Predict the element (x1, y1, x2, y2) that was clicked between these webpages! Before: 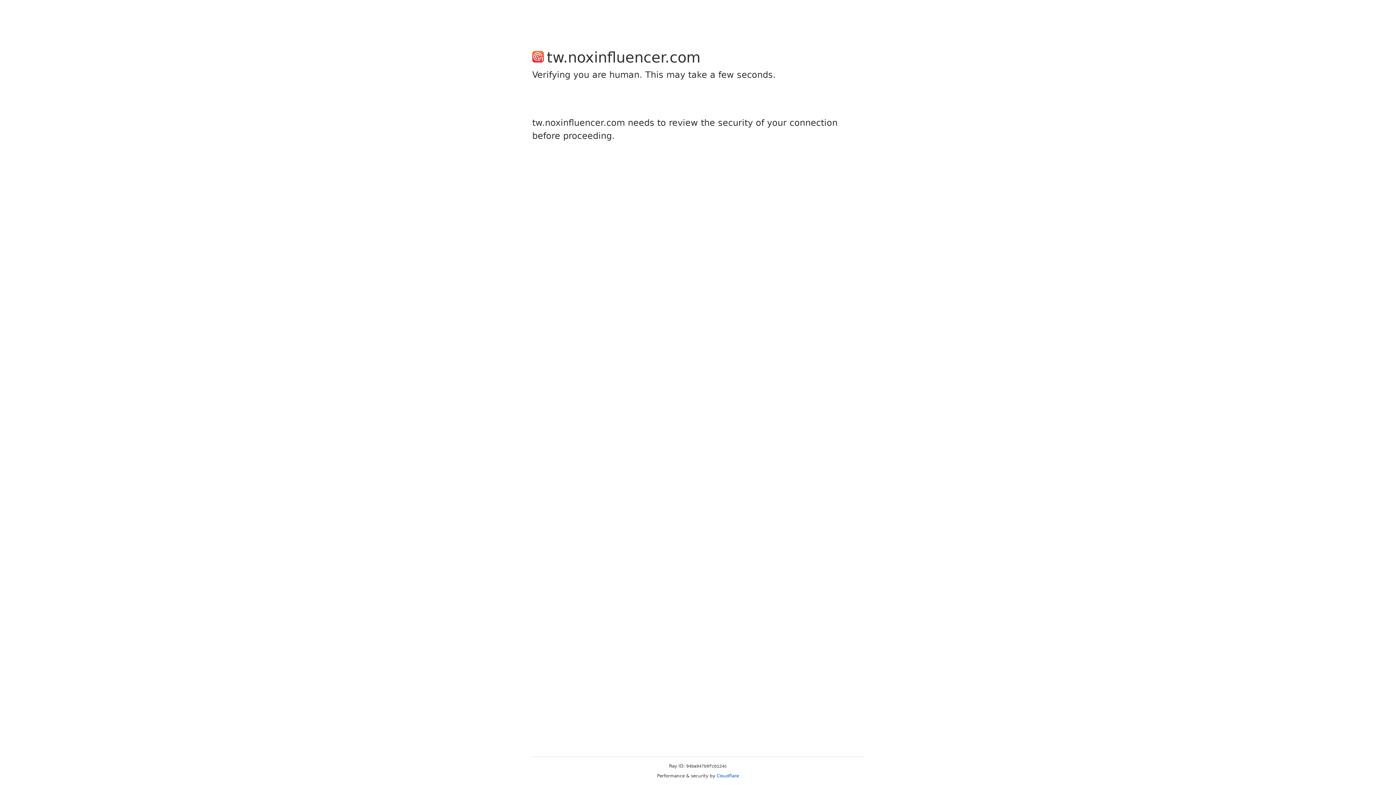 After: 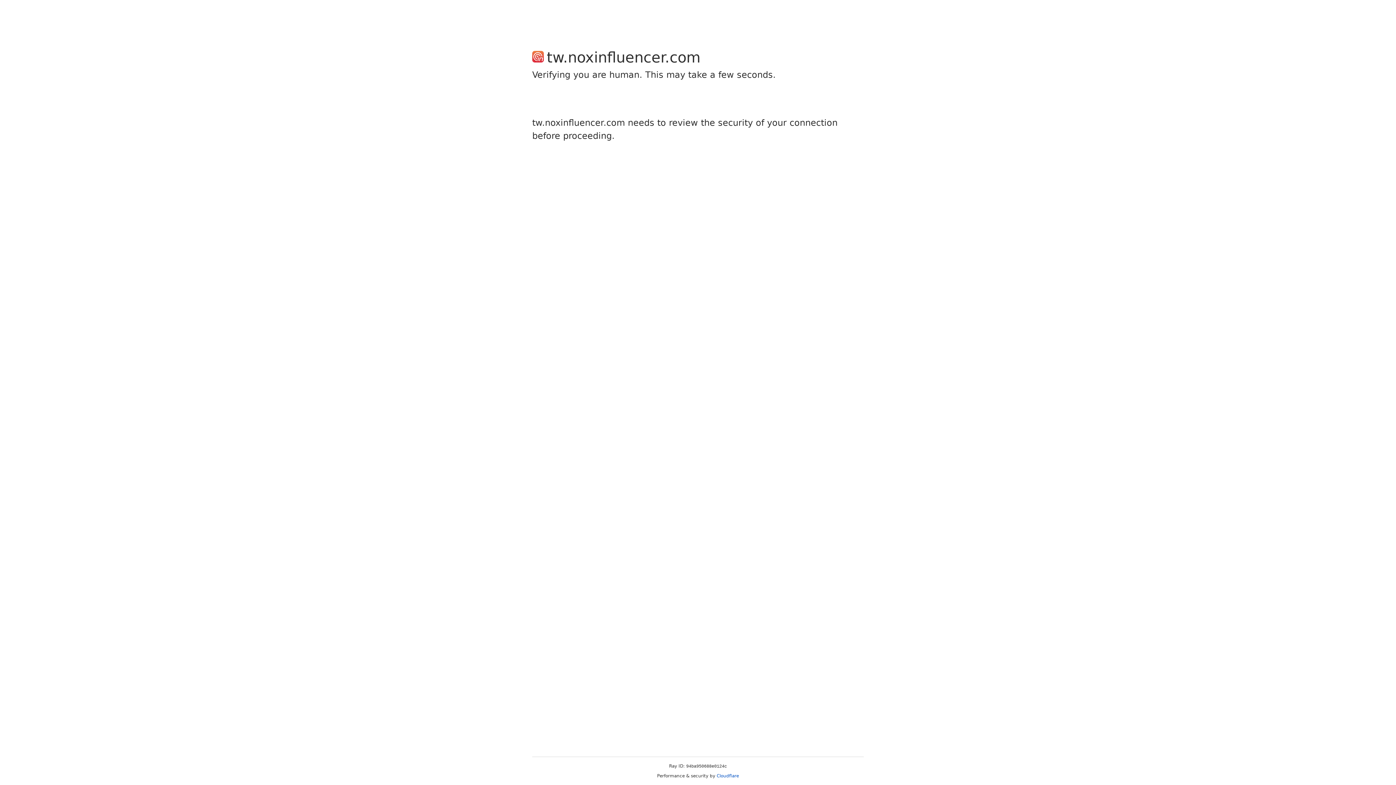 Action: label: Cloudflare bbox: (716, 773, 739, 778)